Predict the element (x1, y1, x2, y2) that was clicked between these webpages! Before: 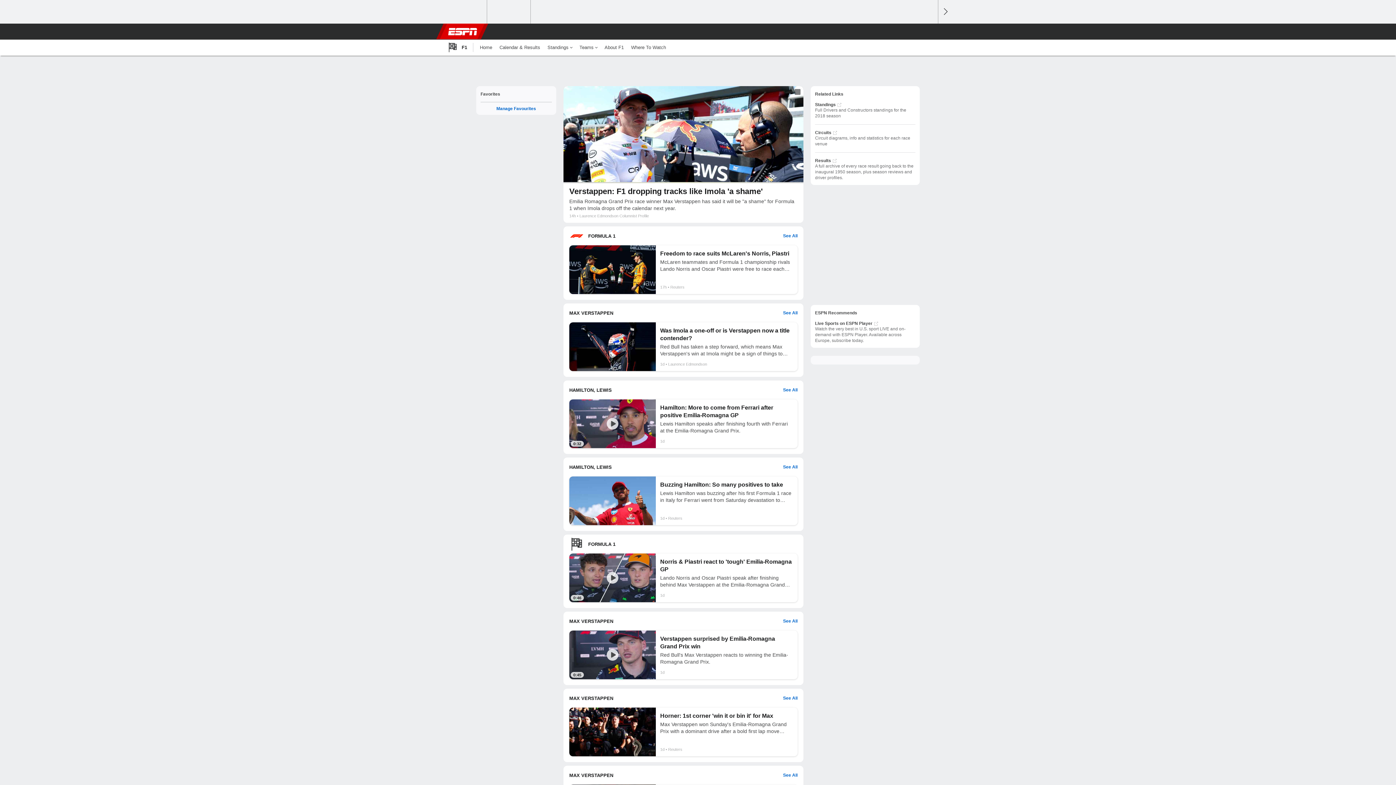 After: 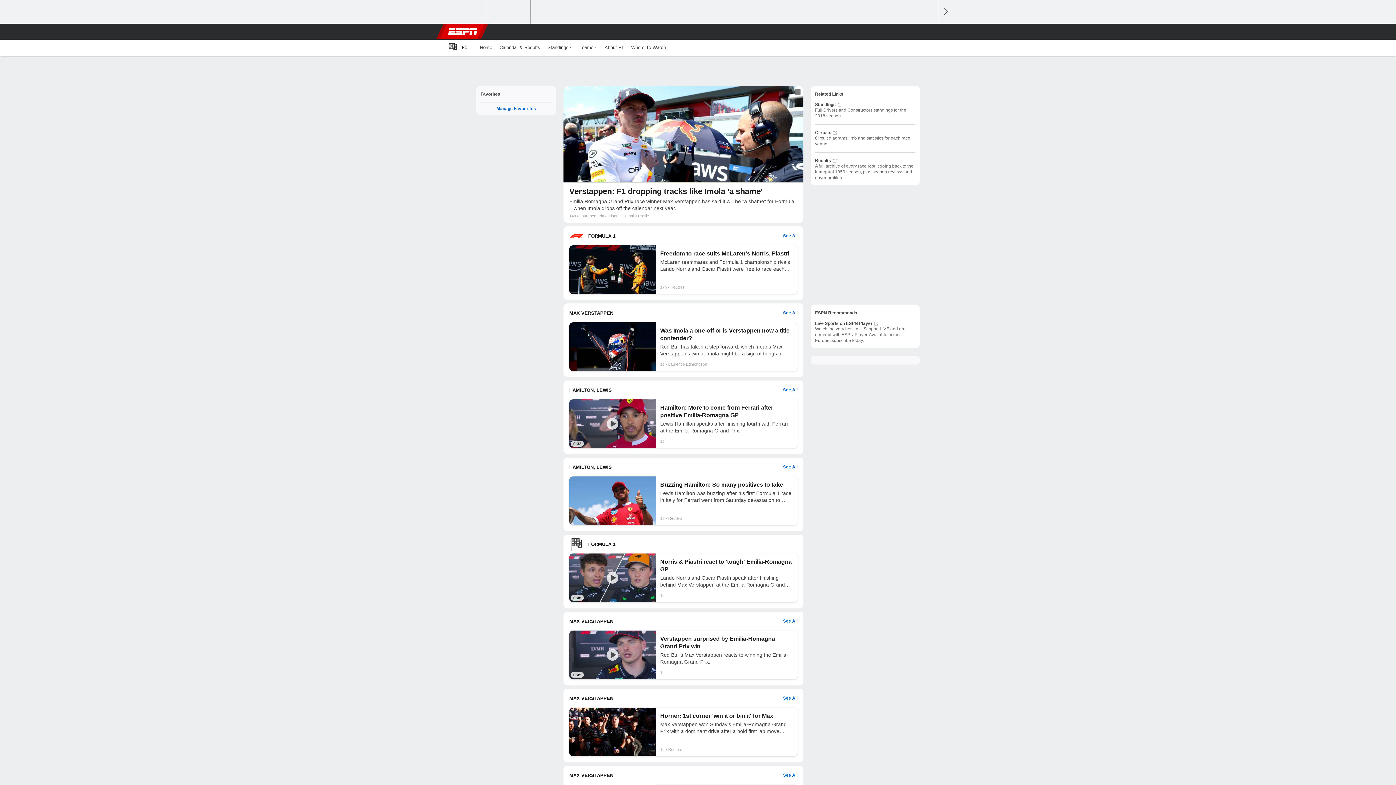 Action: label: Open Search bbox: (938, 23, 945, 39)